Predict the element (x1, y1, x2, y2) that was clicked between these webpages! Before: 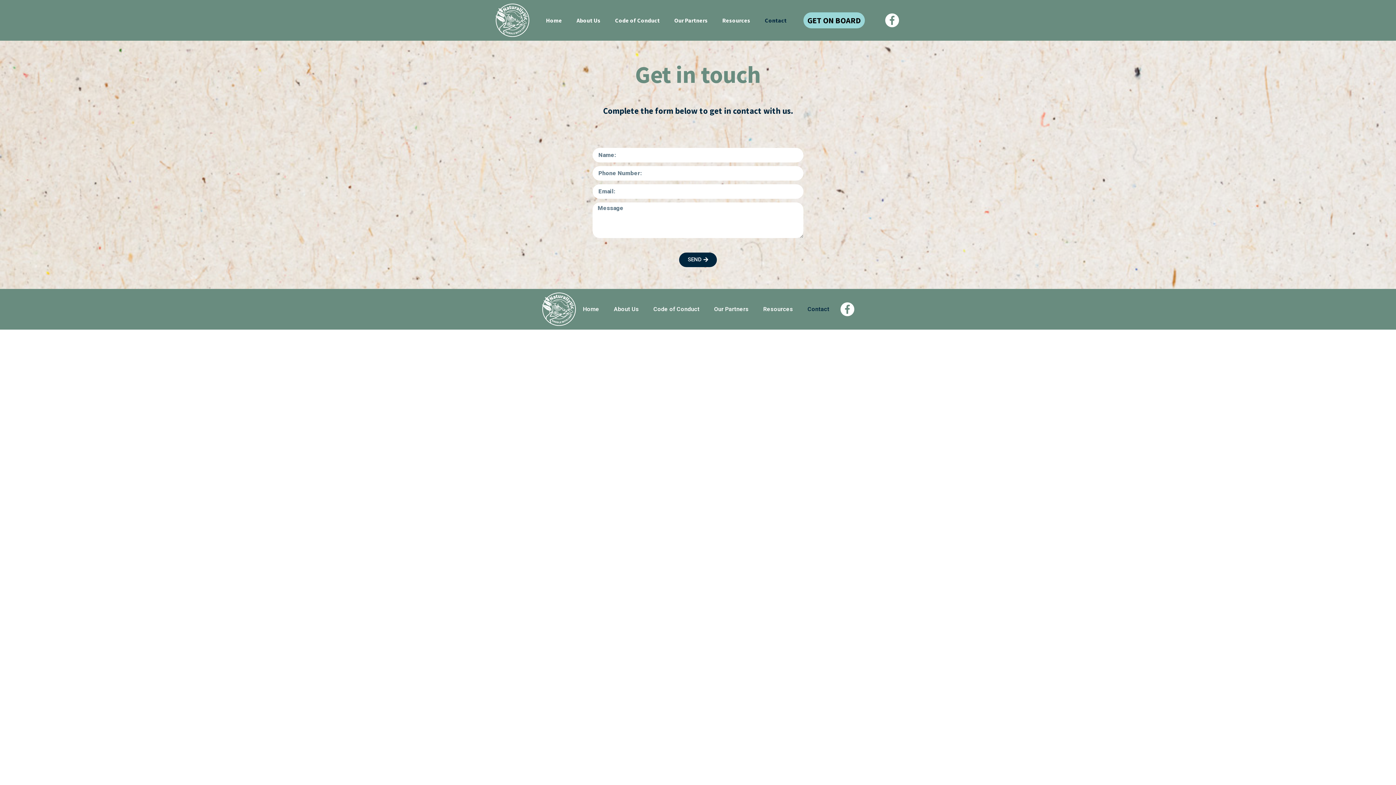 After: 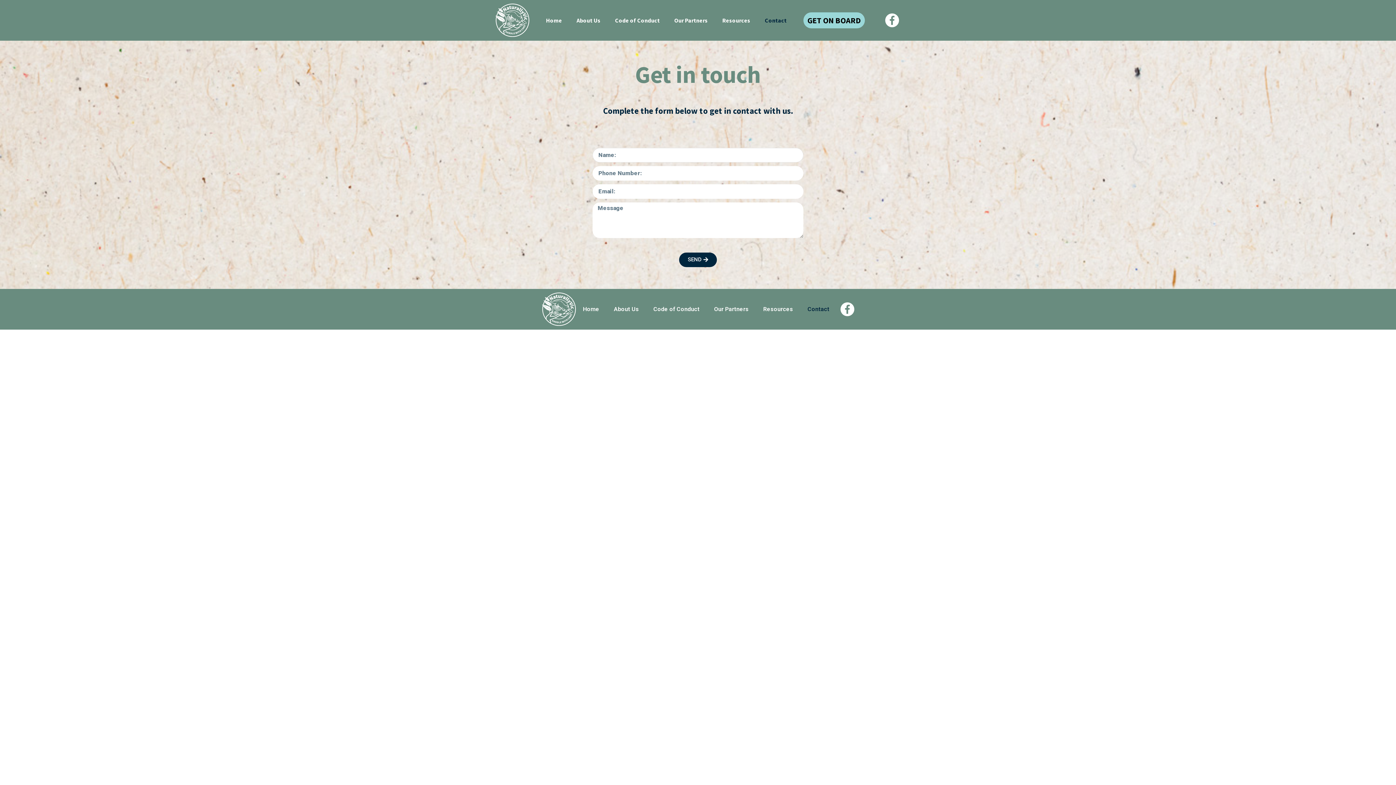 Action: label: SEND bbox: (679, 252, 717, 267)